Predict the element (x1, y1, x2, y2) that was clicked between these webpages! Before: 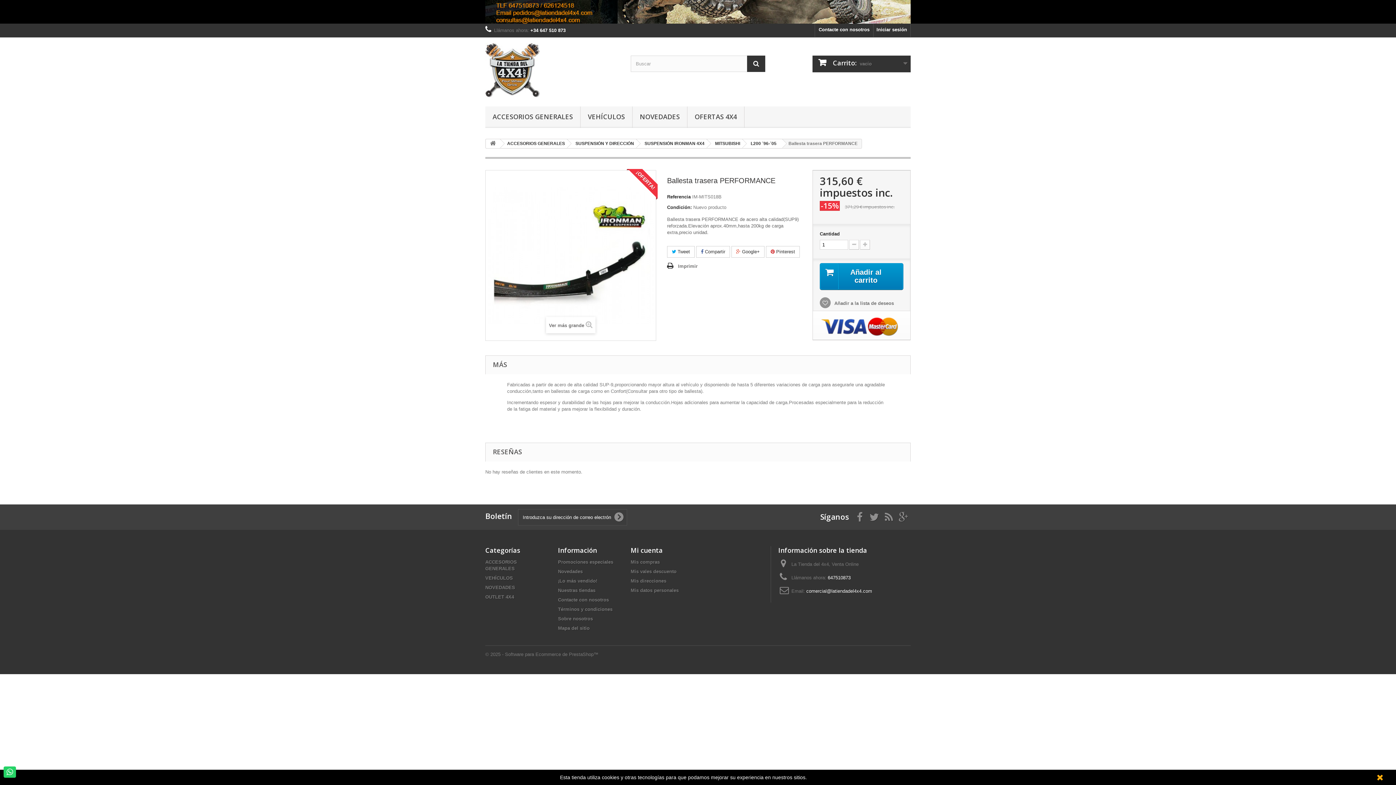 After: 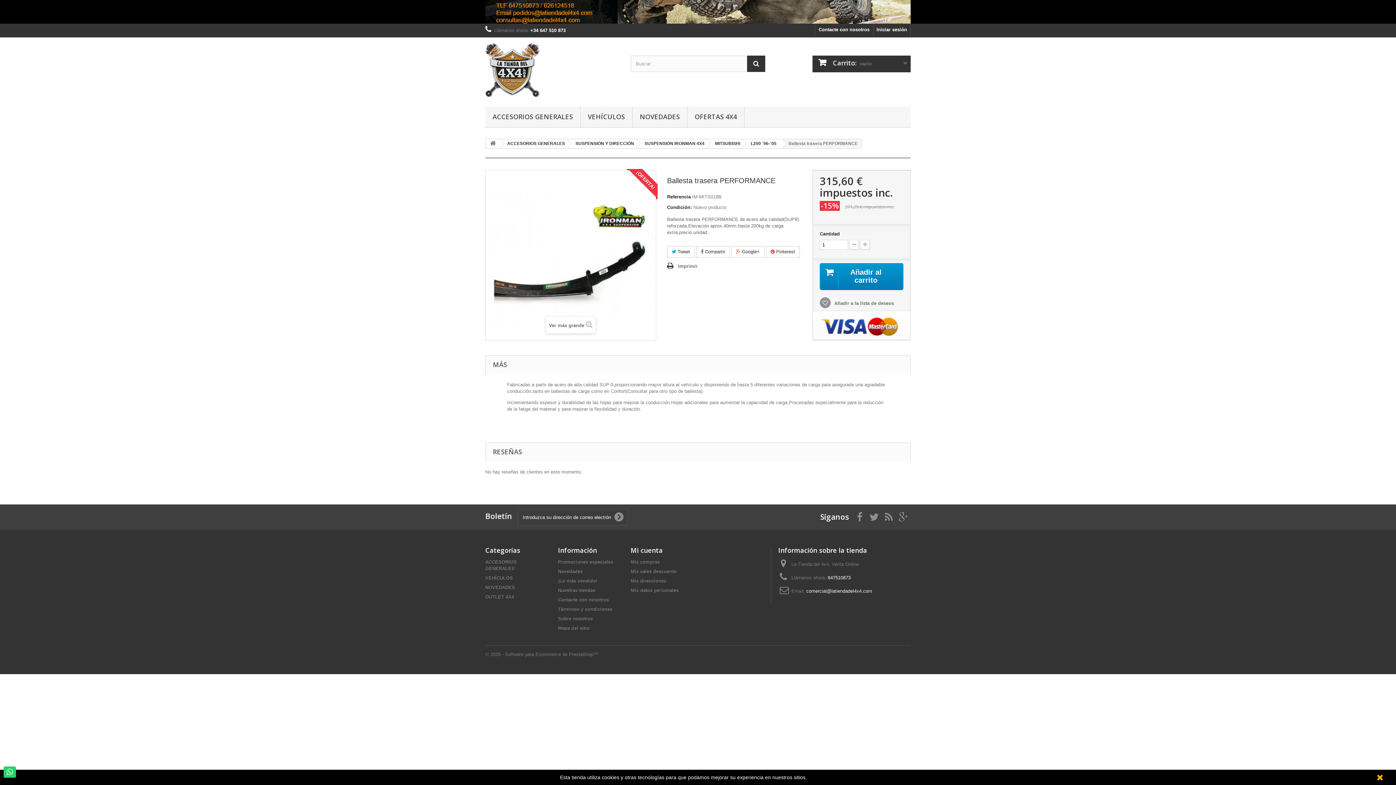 Action: bbox: (806, 588, 872, 594) label: comercial@latiendadel4x4.com